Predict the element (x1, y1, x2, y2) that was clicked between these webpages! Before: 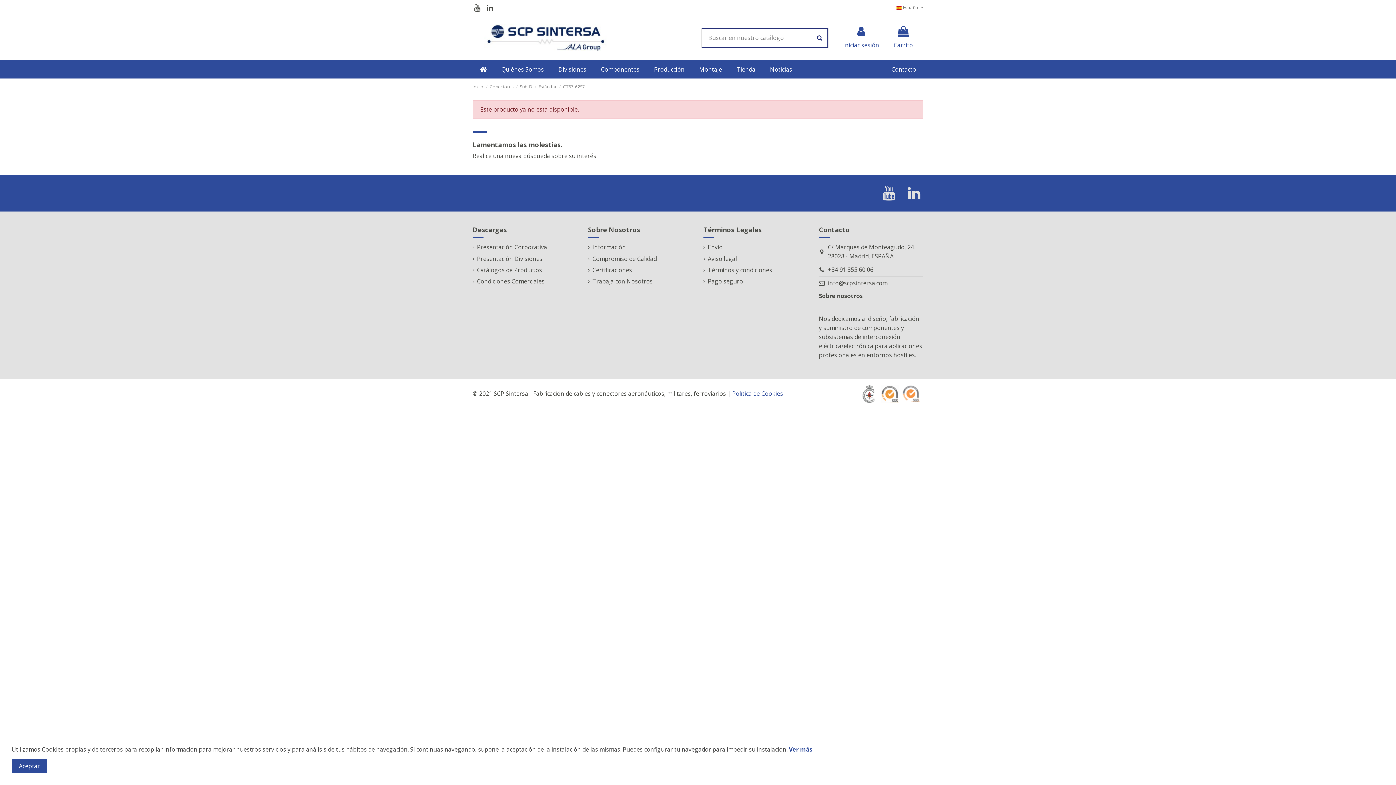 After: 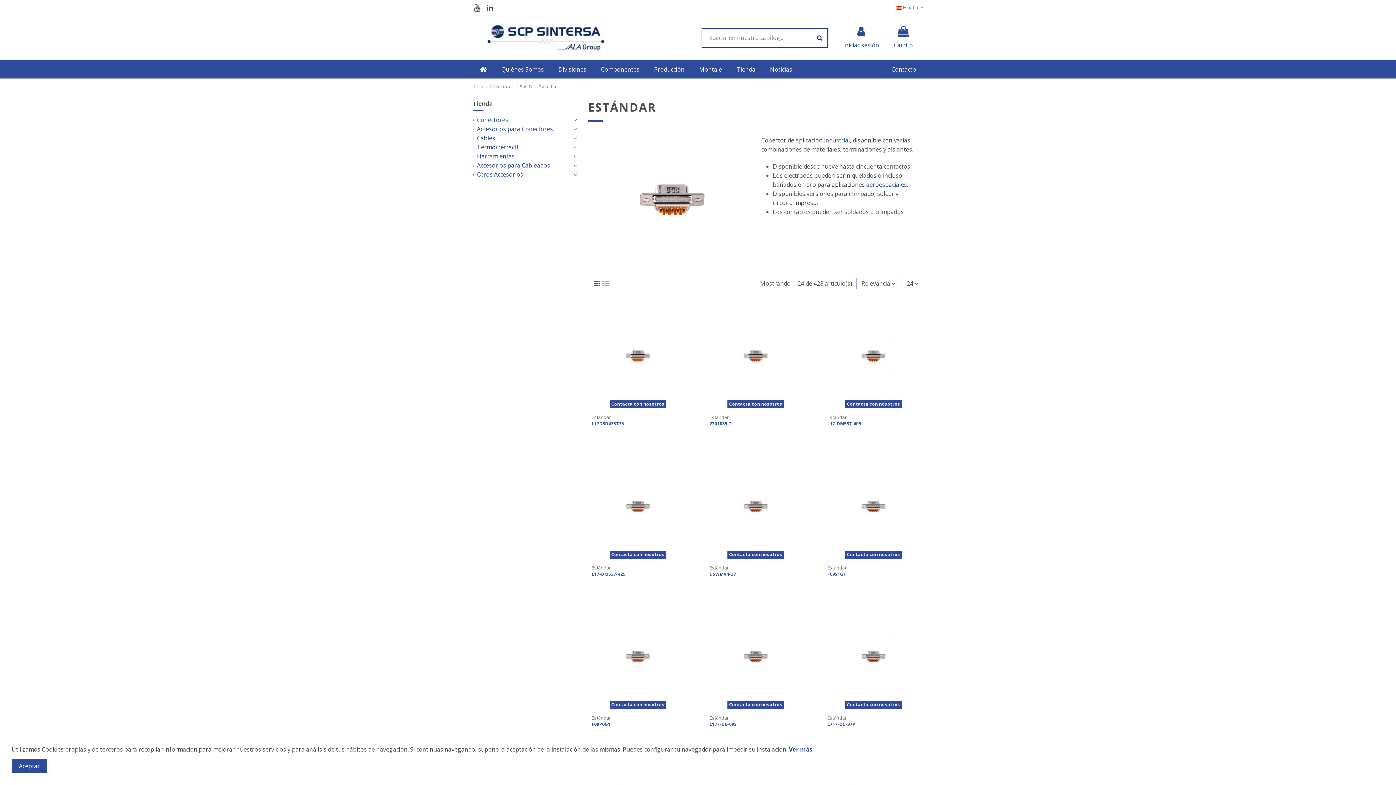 Action: label: Estándar bbox: (538, 83, 556, 89)